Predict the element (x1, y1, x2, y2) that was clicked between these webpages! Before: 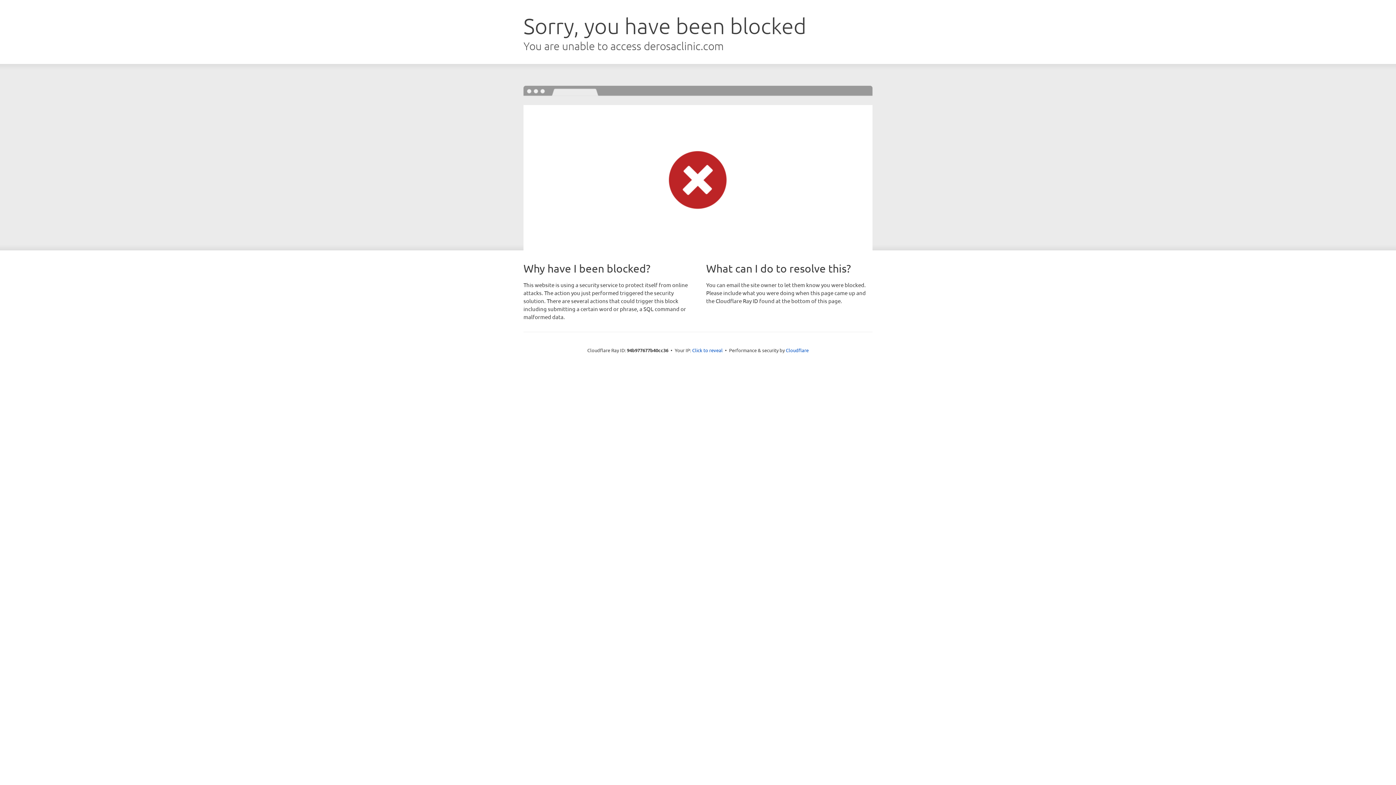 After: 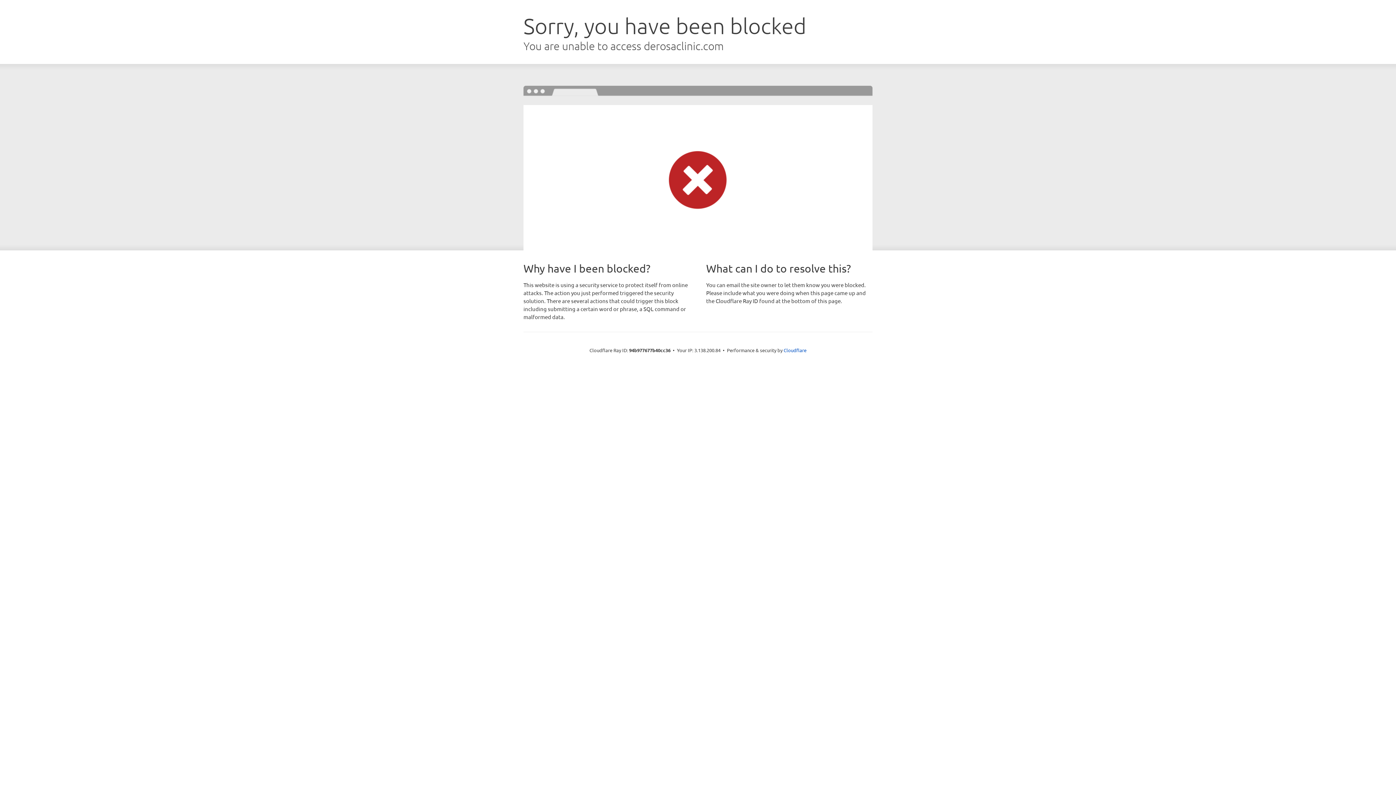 Action: bbox: (692, 346, 722, 353) label: Click to reveal